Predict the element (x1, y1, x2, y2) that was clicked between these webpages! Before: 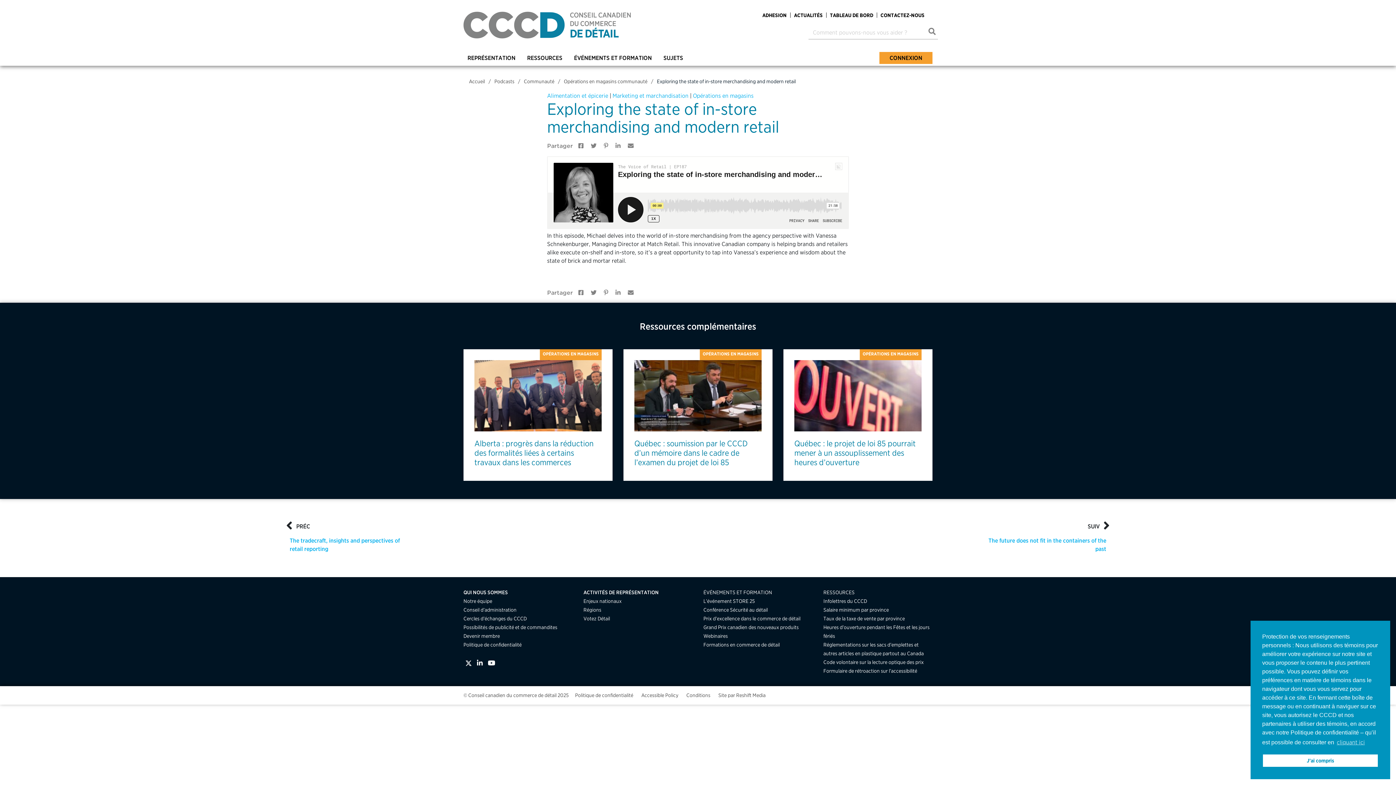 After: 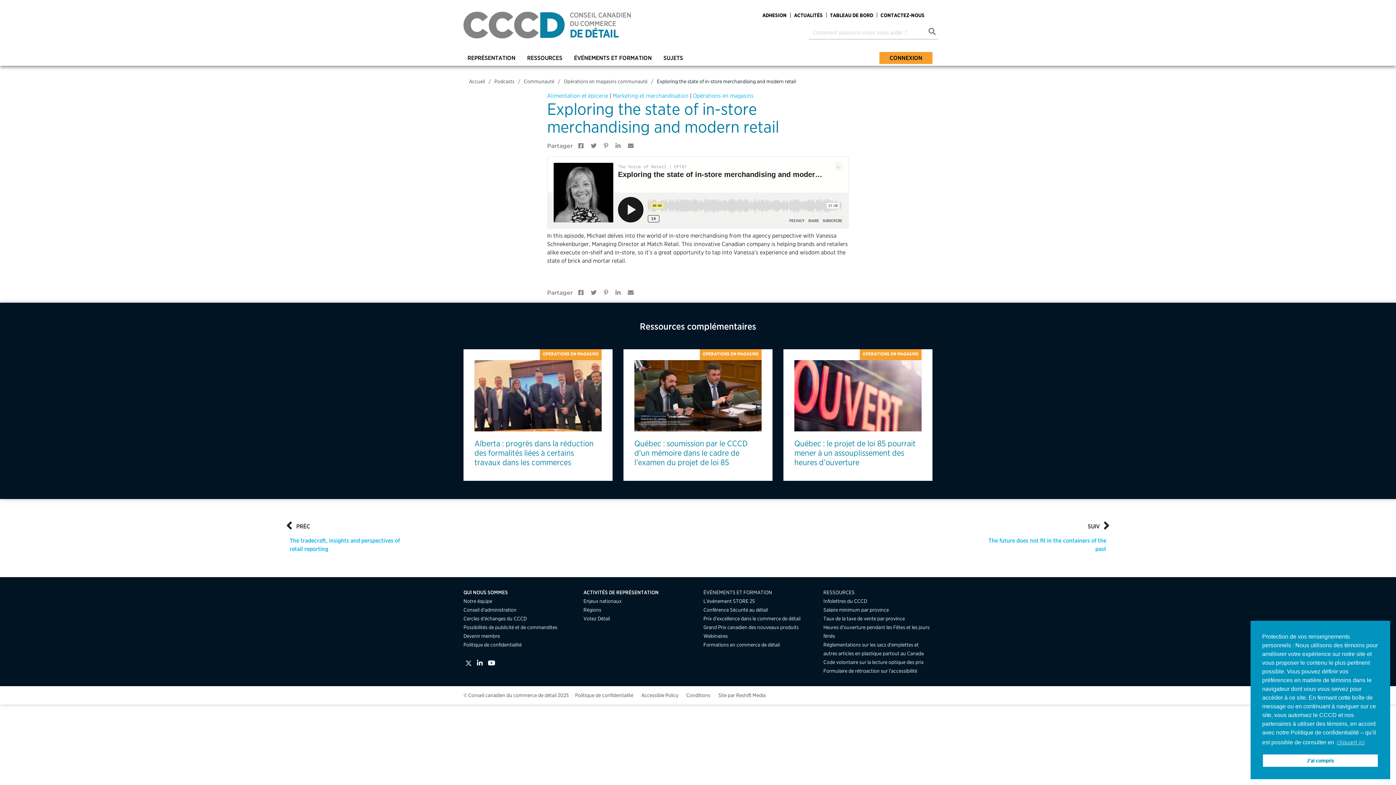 Action: bbox: (463, 658, 473, 670)